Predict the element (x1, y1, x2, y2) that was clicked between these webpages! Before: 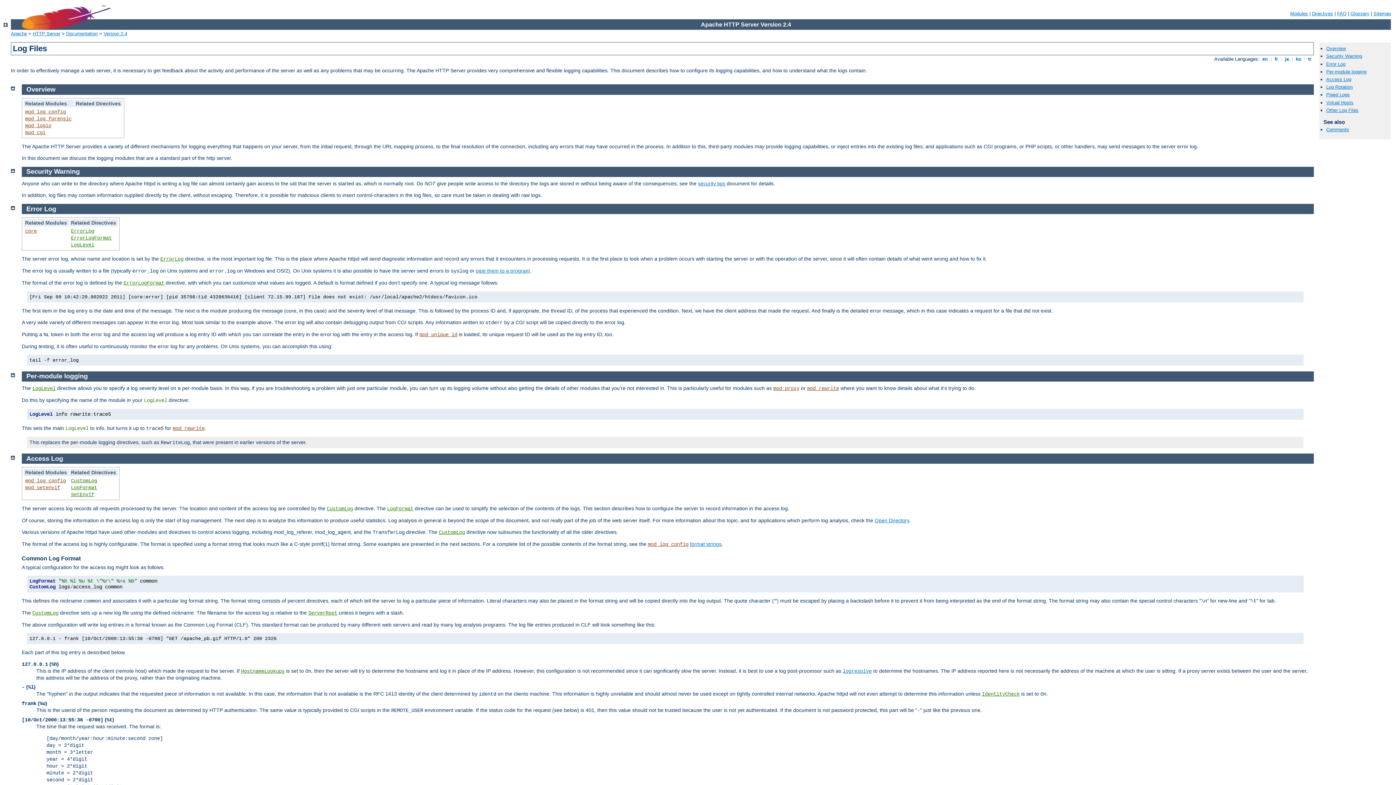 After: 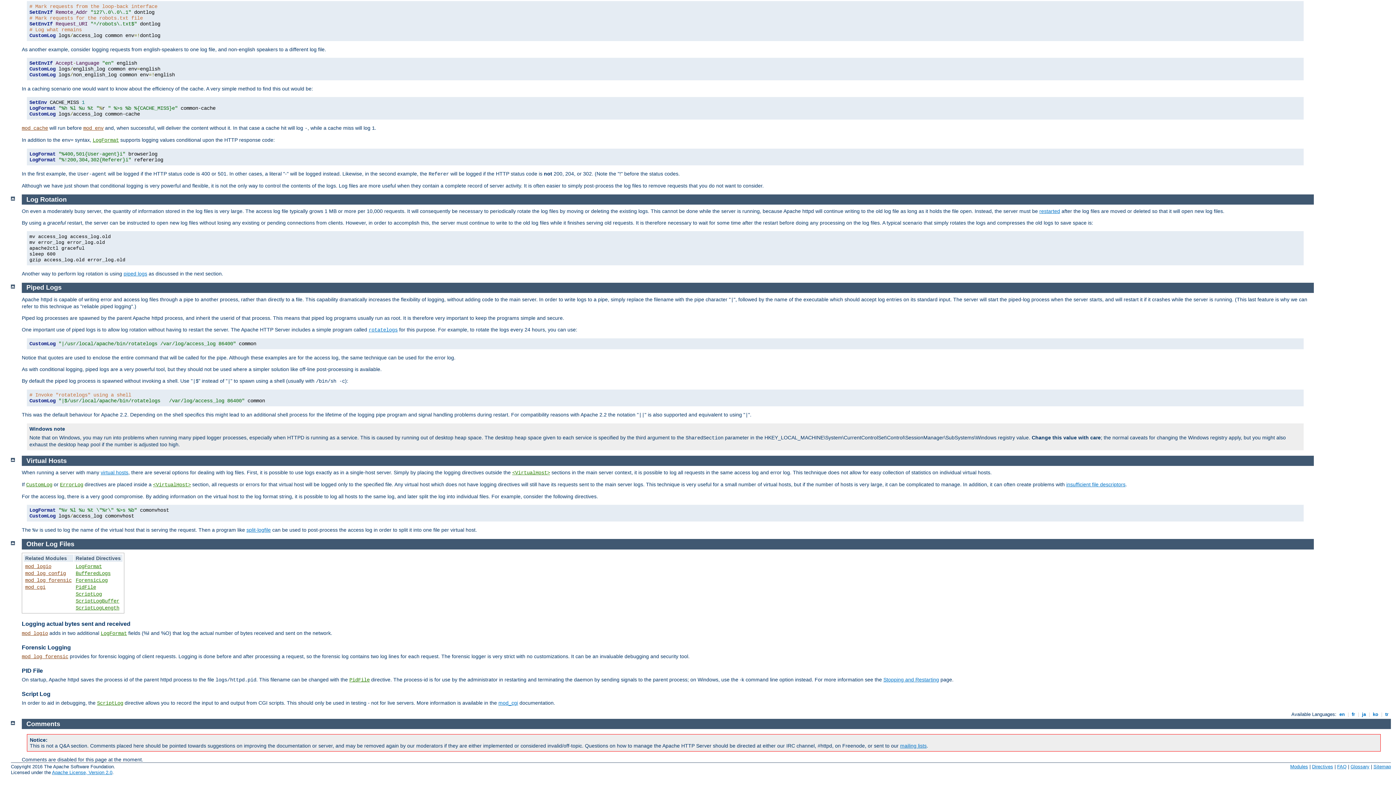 Action: label: Comments bbox: (1326, 126, 1349, 132)